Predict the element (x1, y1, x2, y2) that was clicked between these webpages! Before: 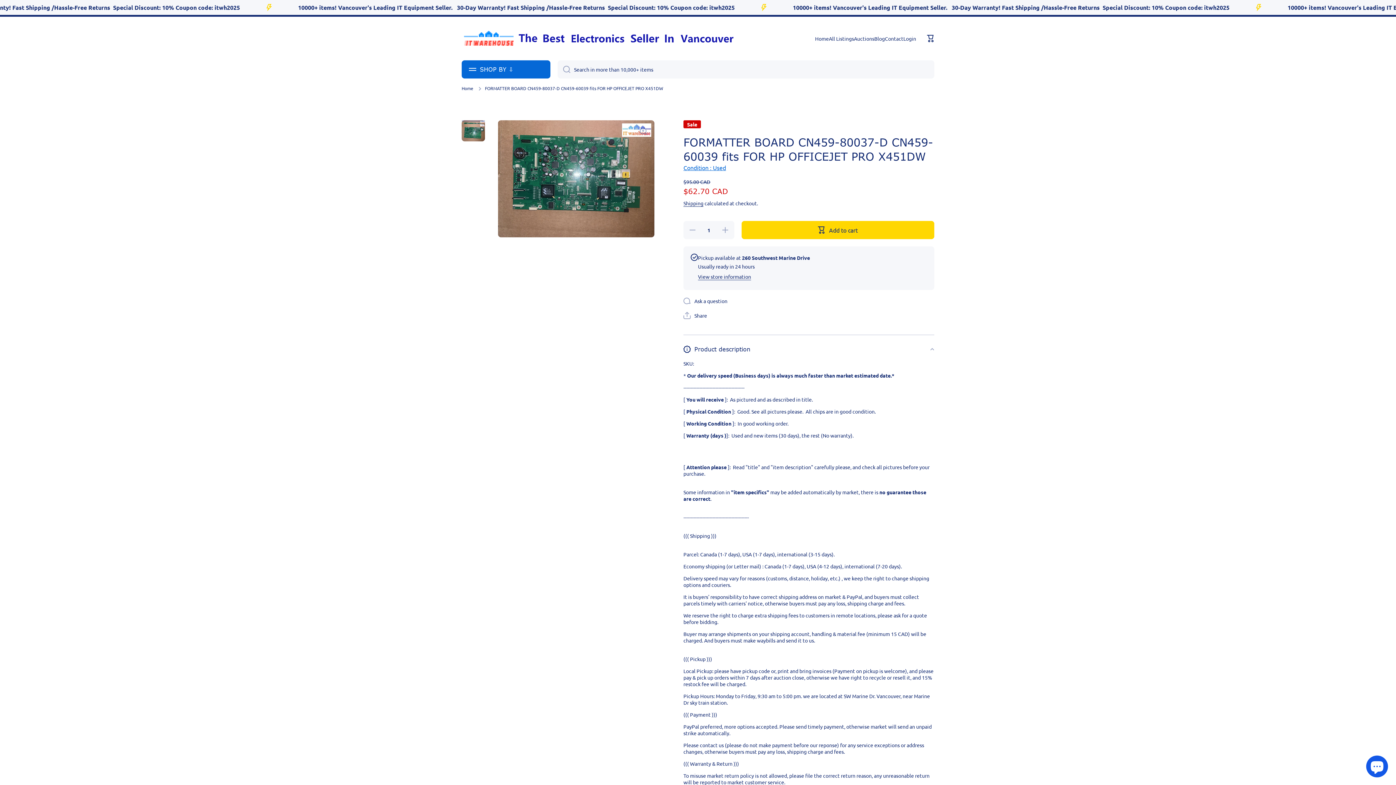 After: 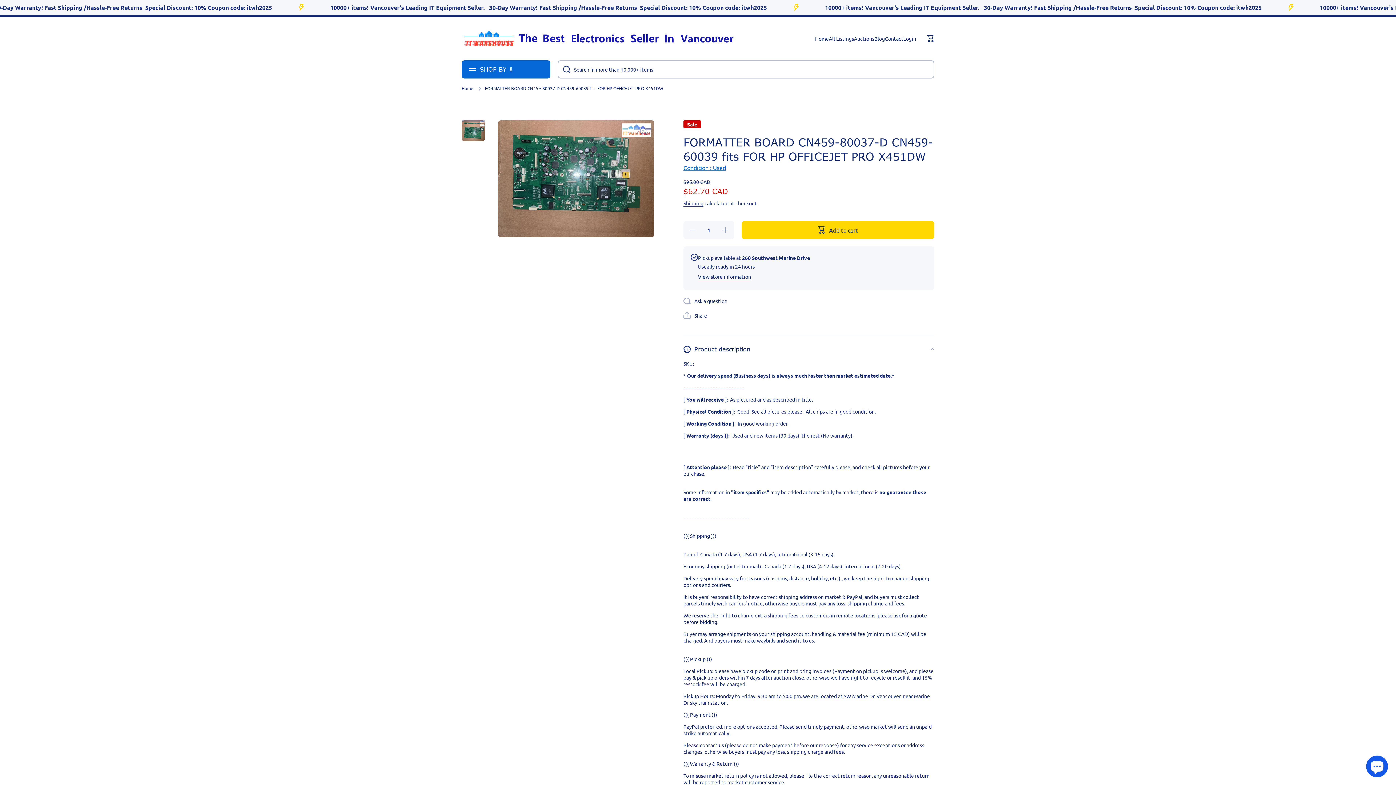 Action: bbox: (557, 60, 570, 78) label: Search